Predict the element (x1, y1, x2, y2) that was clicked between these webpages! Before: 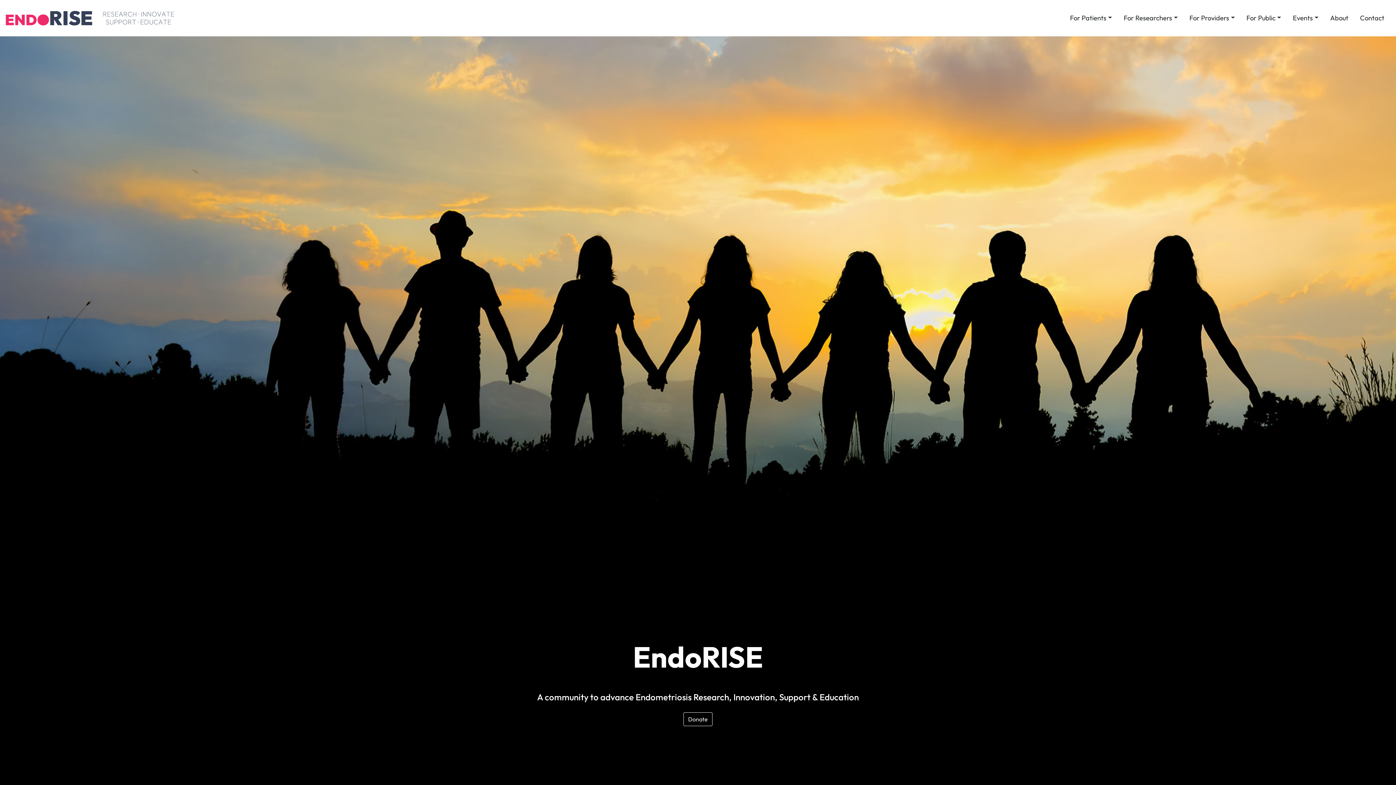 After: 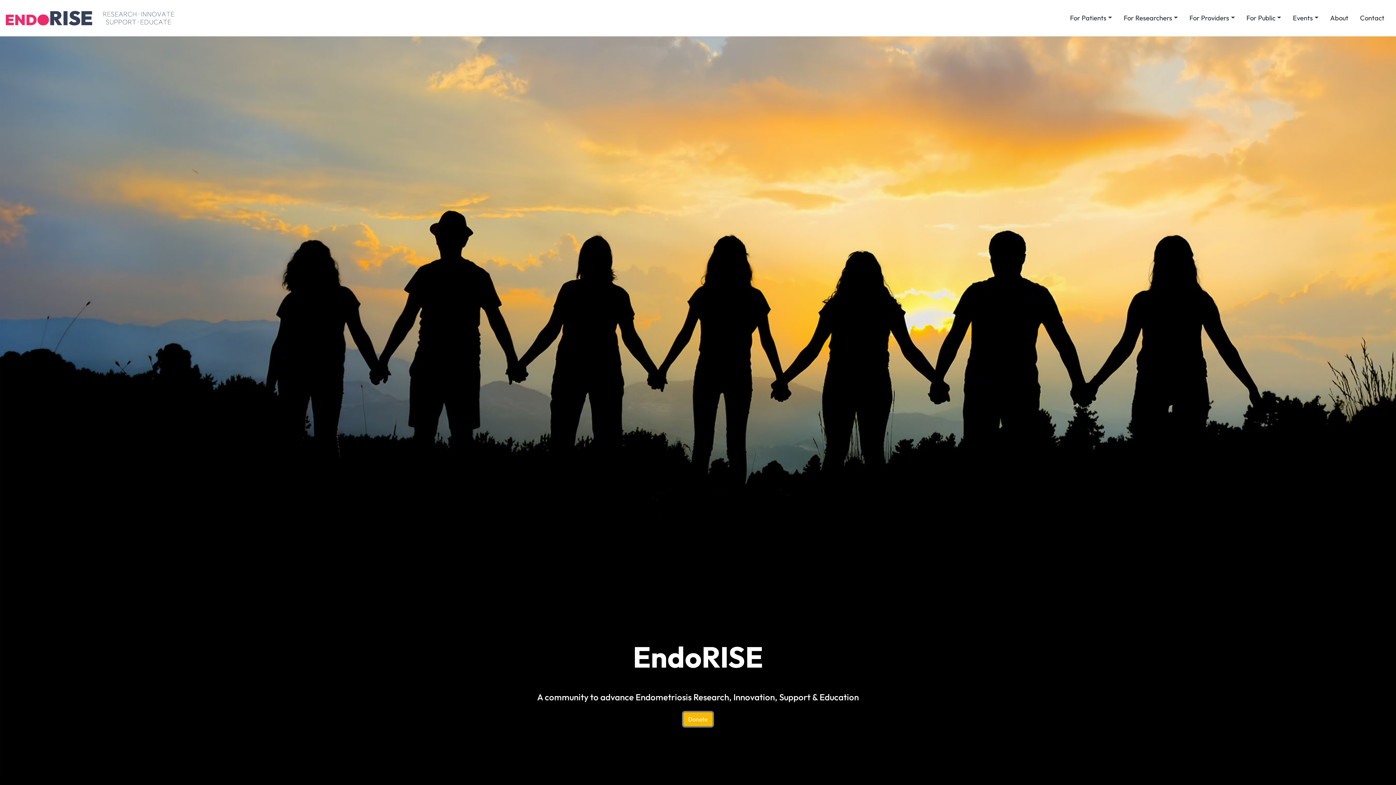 Action: label: Donate bbox: (683, 712, 712, 726)